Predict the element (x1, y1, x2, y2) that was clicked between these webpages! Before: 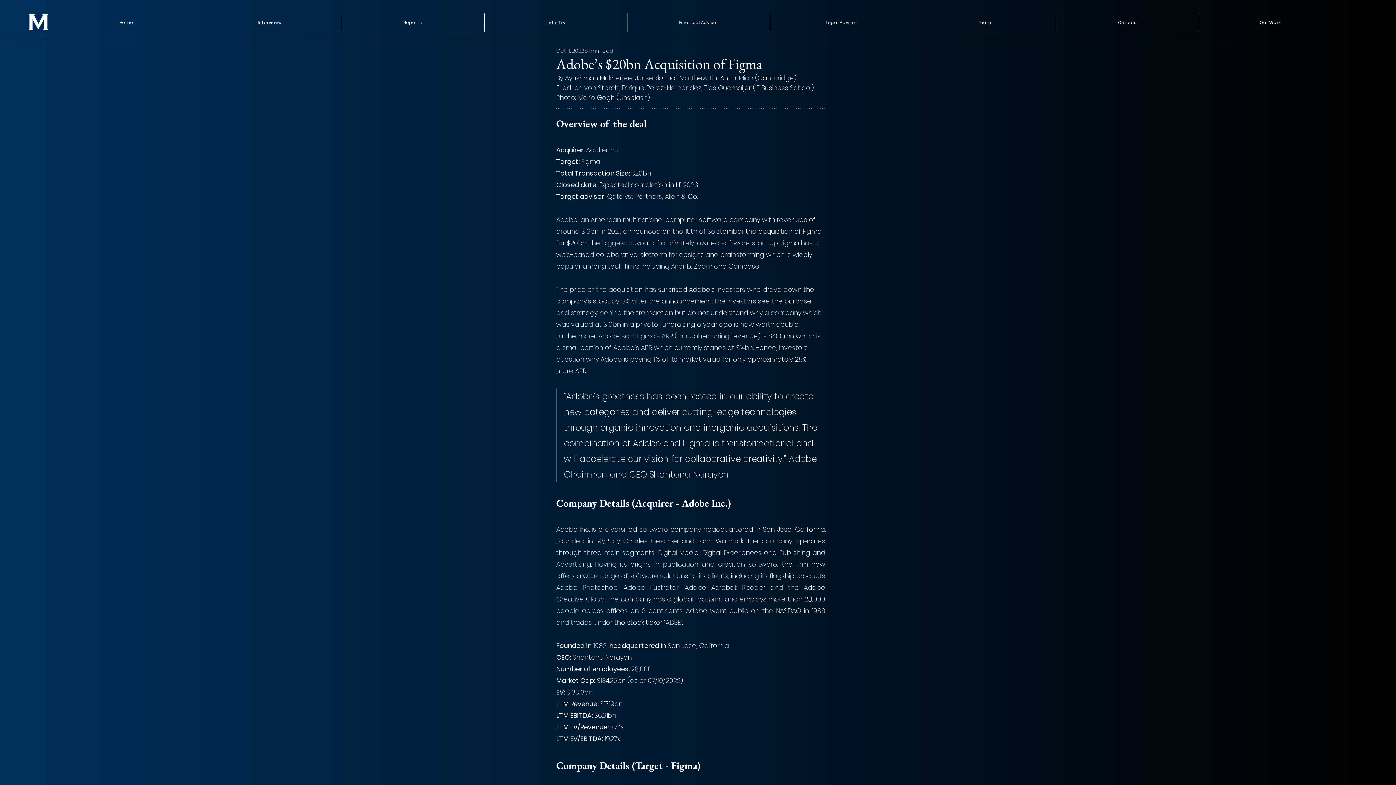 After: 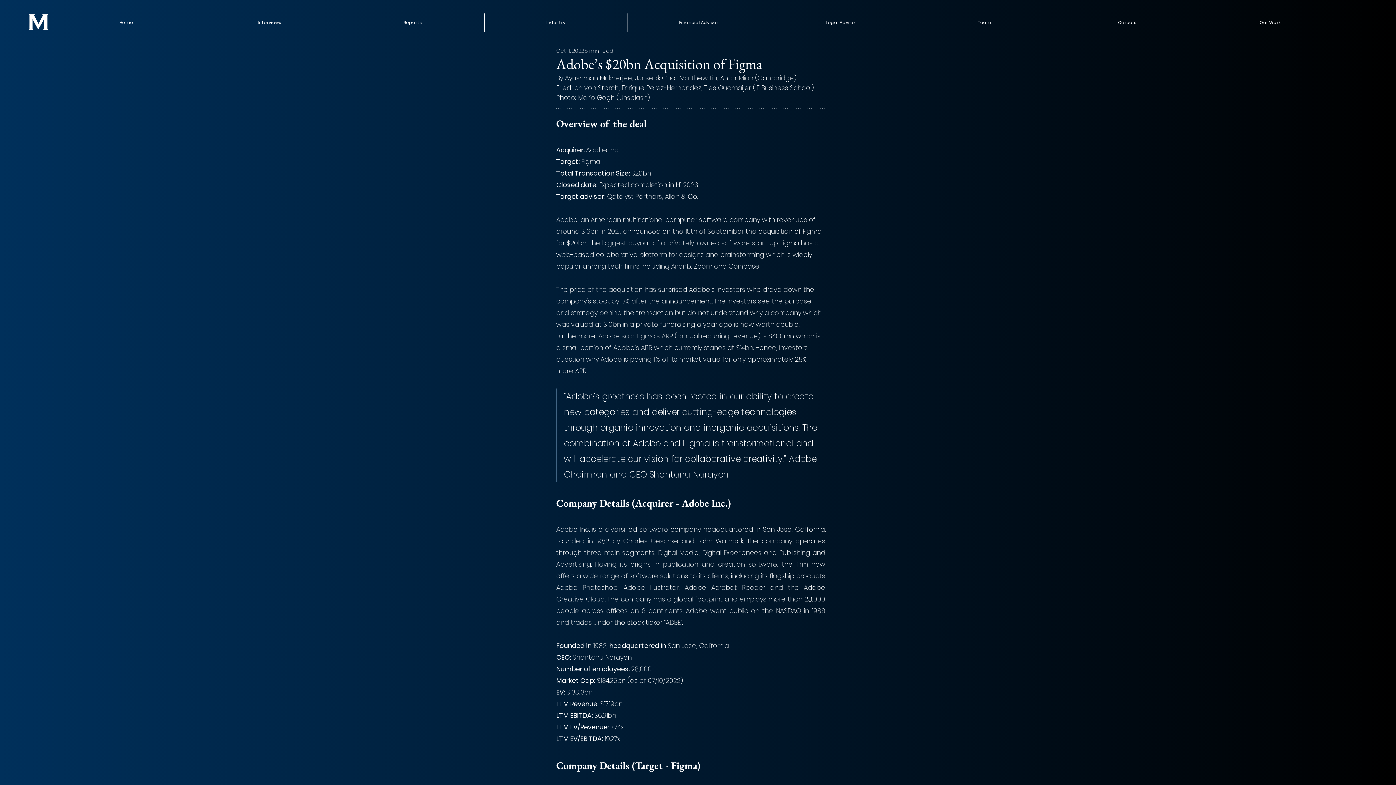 Action: bbox: (484, 13, 627, 31) label: Industry